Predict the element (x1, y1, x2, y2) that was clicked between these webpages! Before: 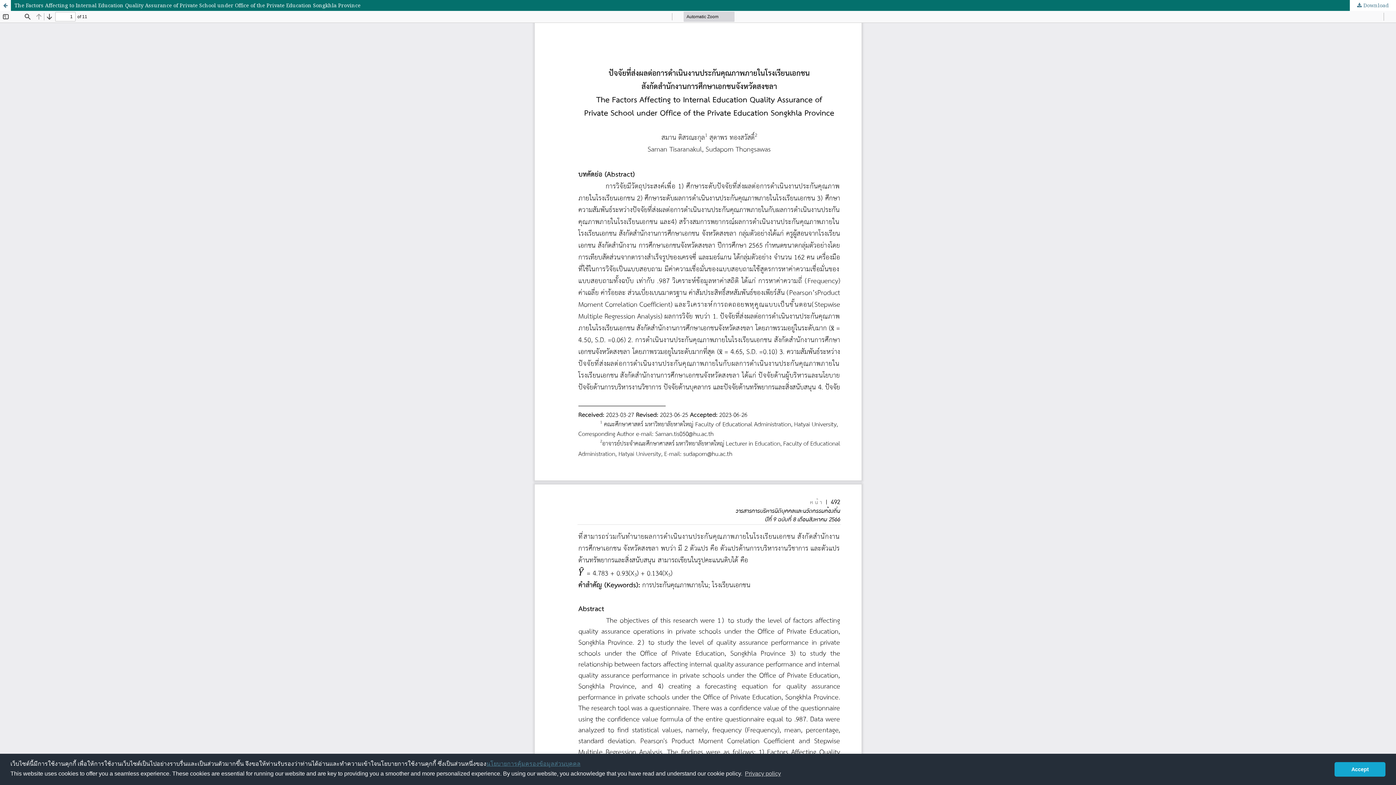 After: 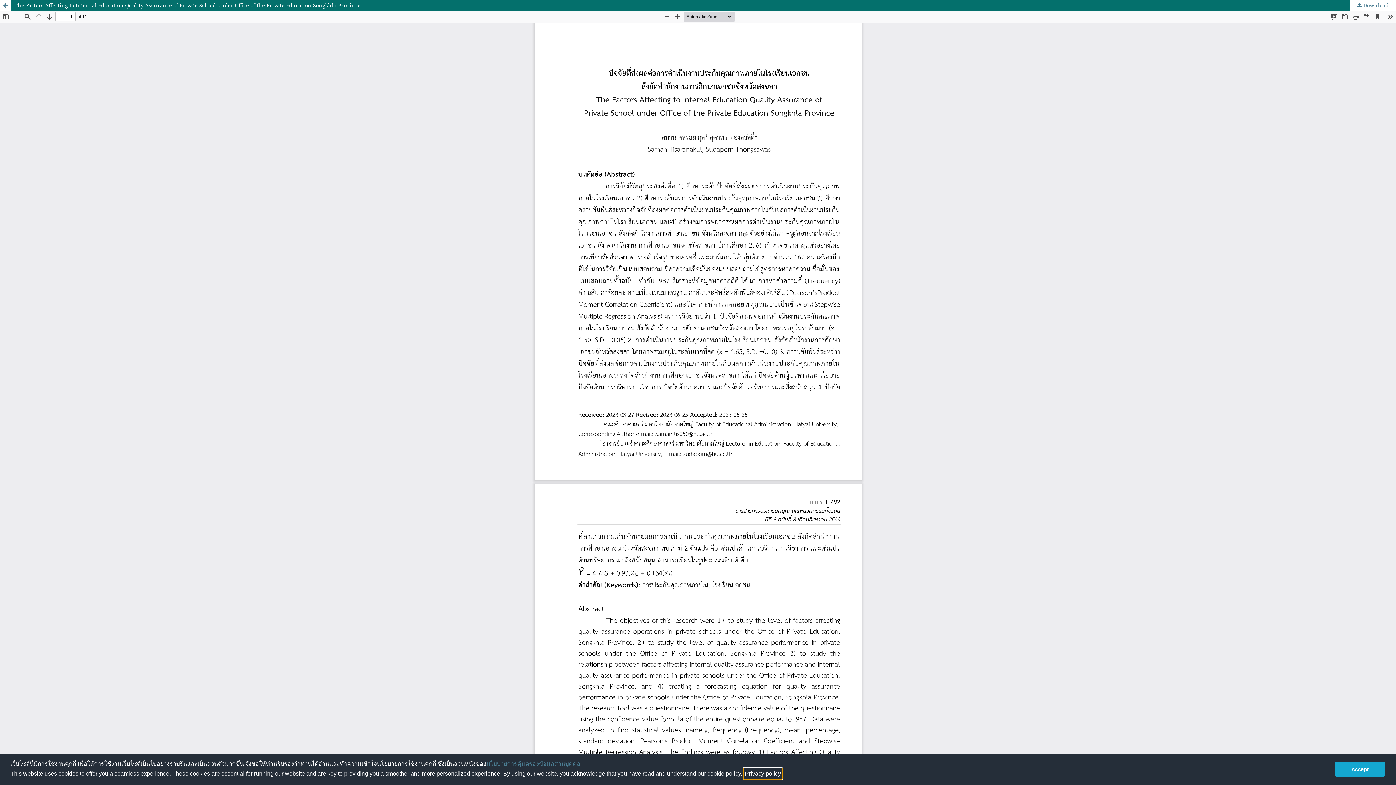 Action: bbox: (743, 768, 782, 779) label: learn more about cookies